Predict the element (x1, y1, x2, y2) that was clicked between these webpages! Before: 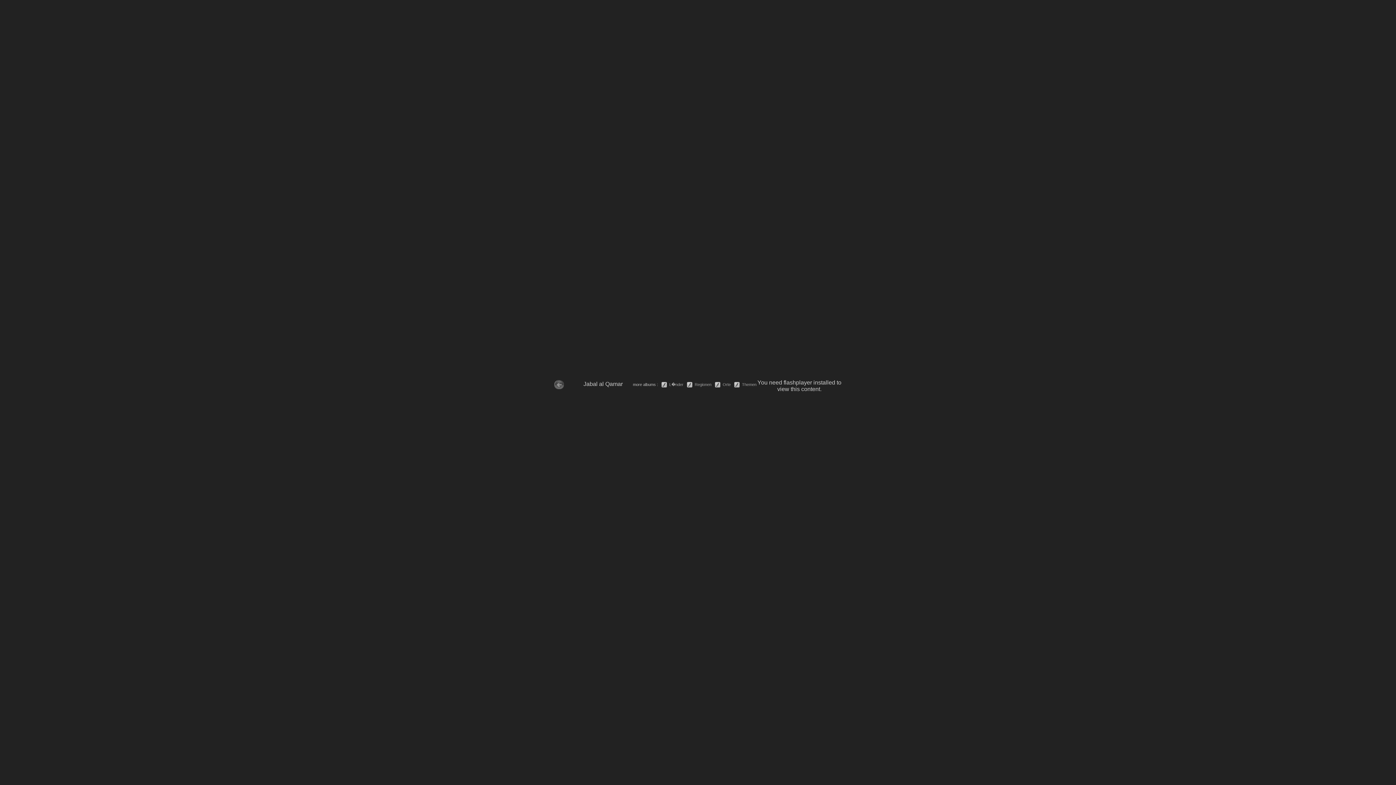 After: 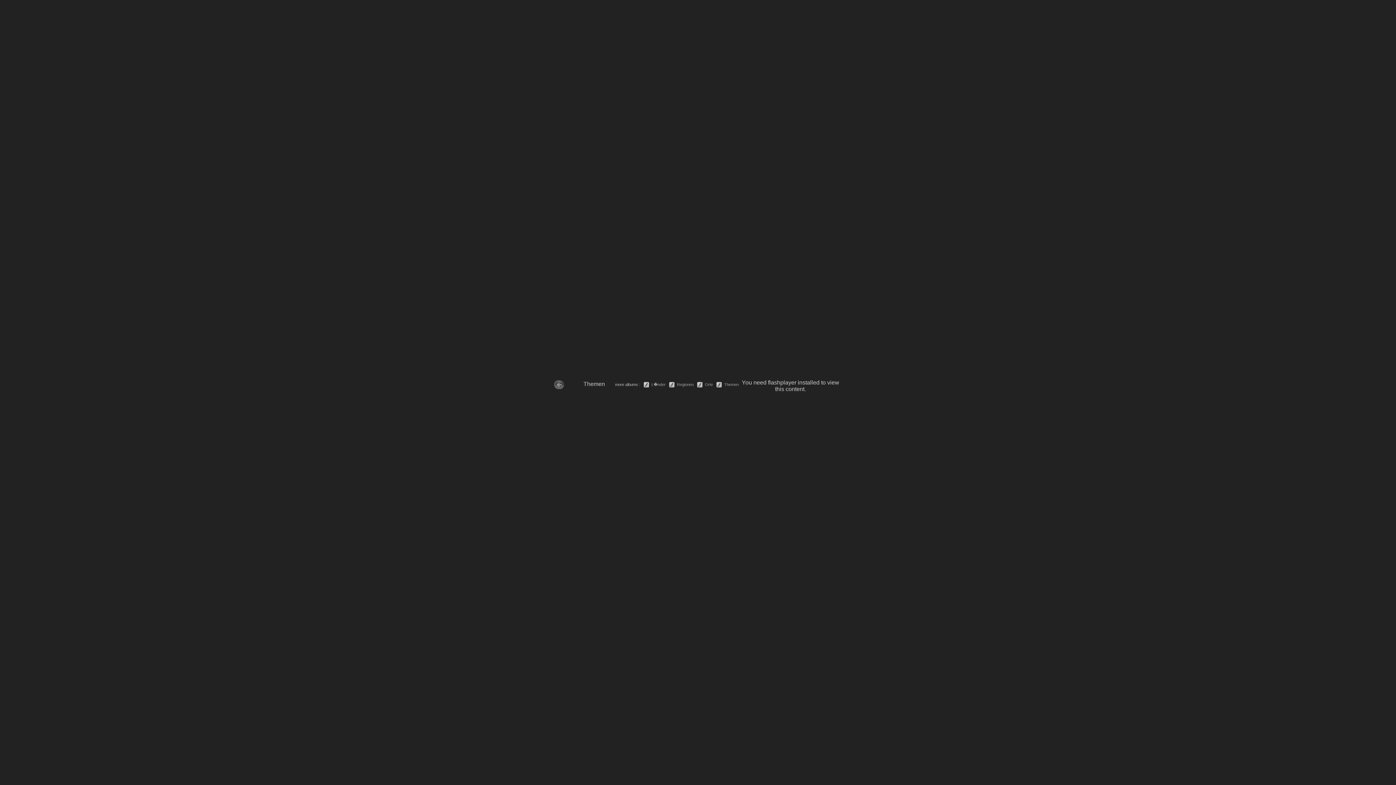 Action: bbox: (732, 382, 756, 386) label:     Themen